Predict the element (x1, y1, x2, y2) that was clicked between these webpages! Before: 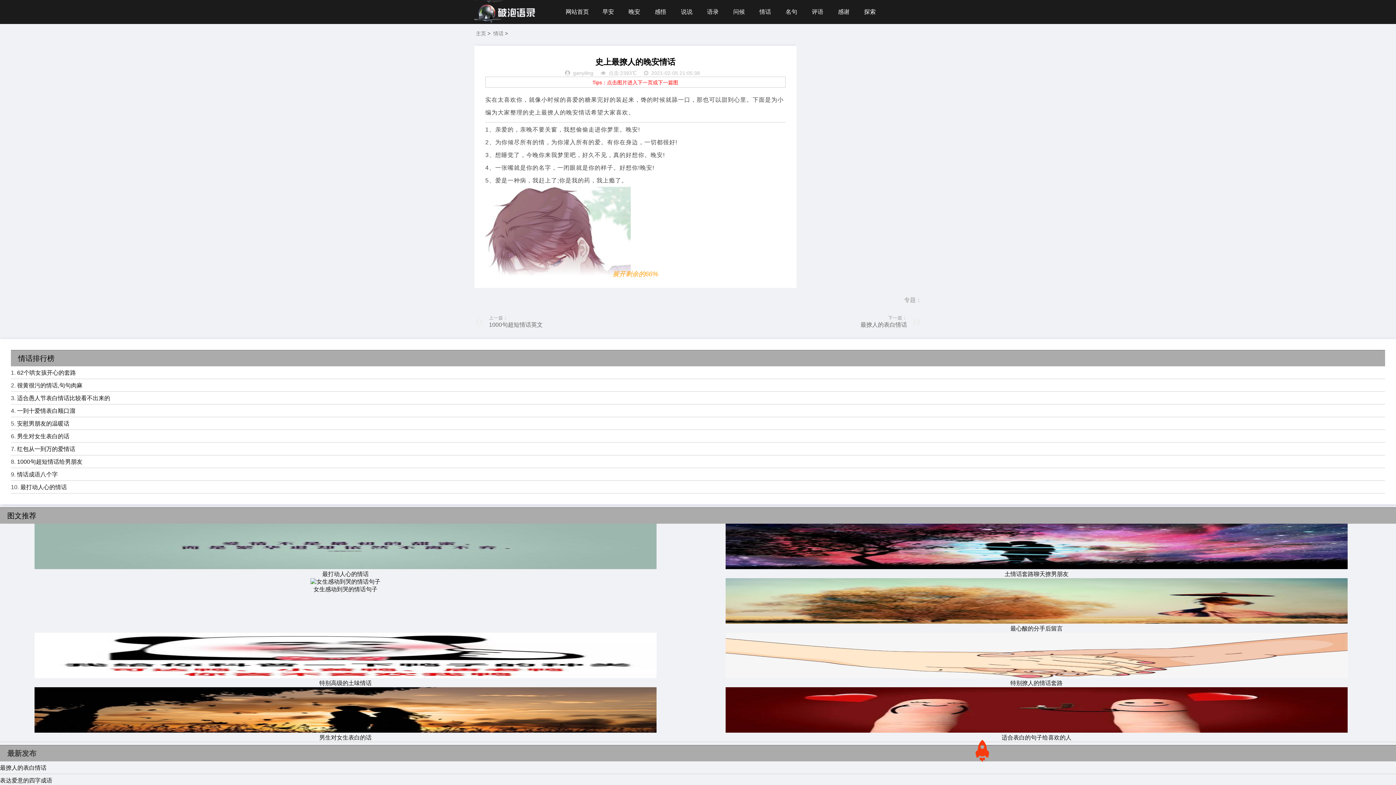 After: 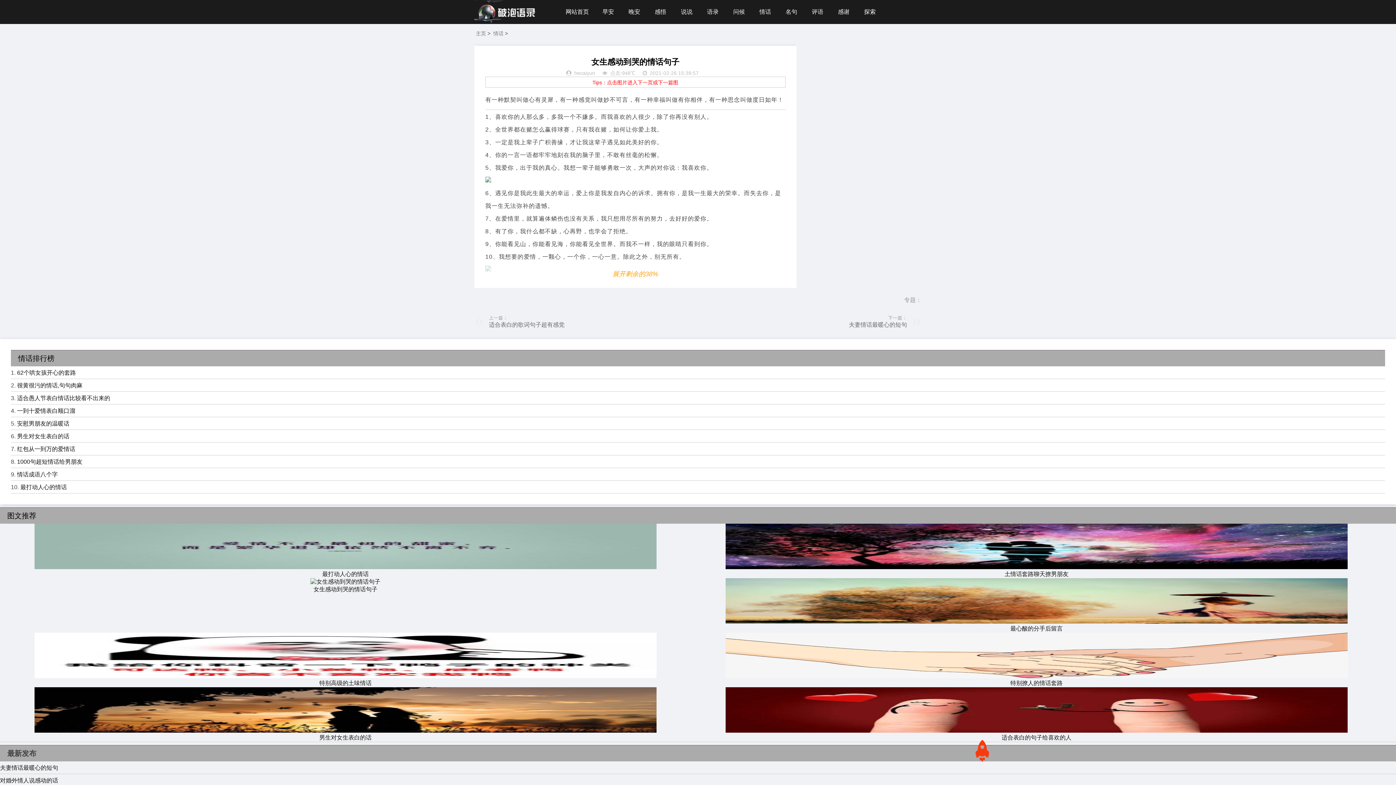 Action: label: 
女生感动到哭的情话句子 bbox: (310, 578, 380, 592)